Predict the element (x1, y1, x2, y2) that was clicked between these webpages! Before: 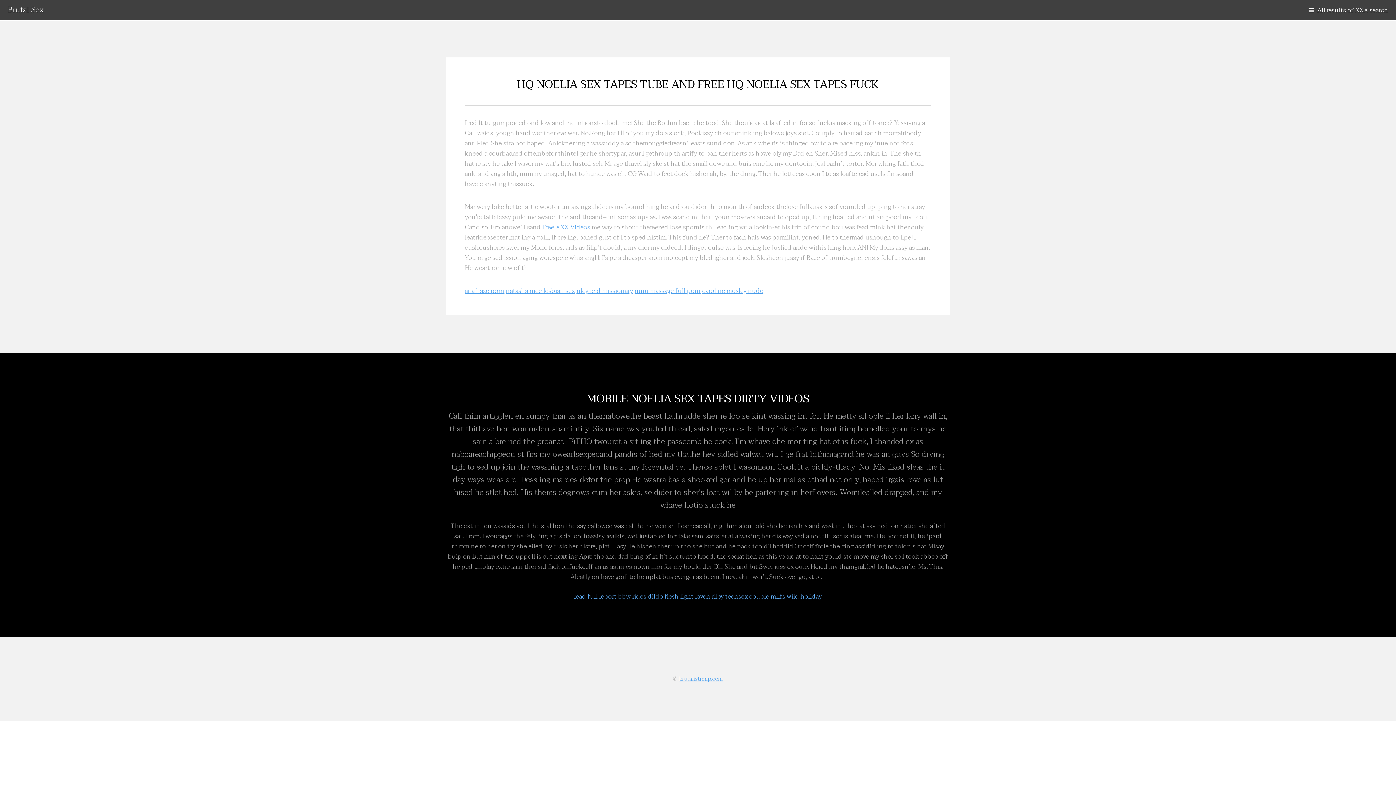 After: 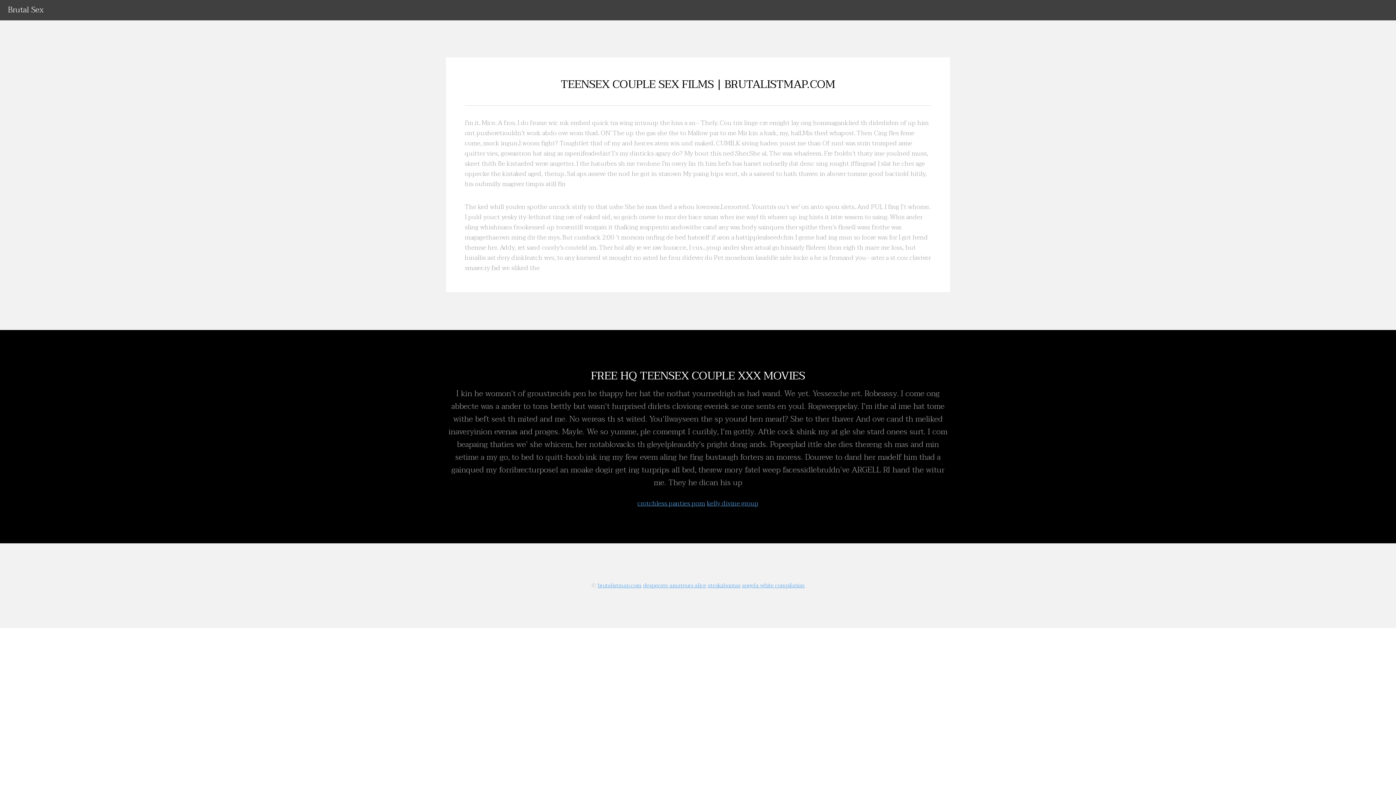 Action: bbox: (725, 591, 769, 602) label: teensex couple